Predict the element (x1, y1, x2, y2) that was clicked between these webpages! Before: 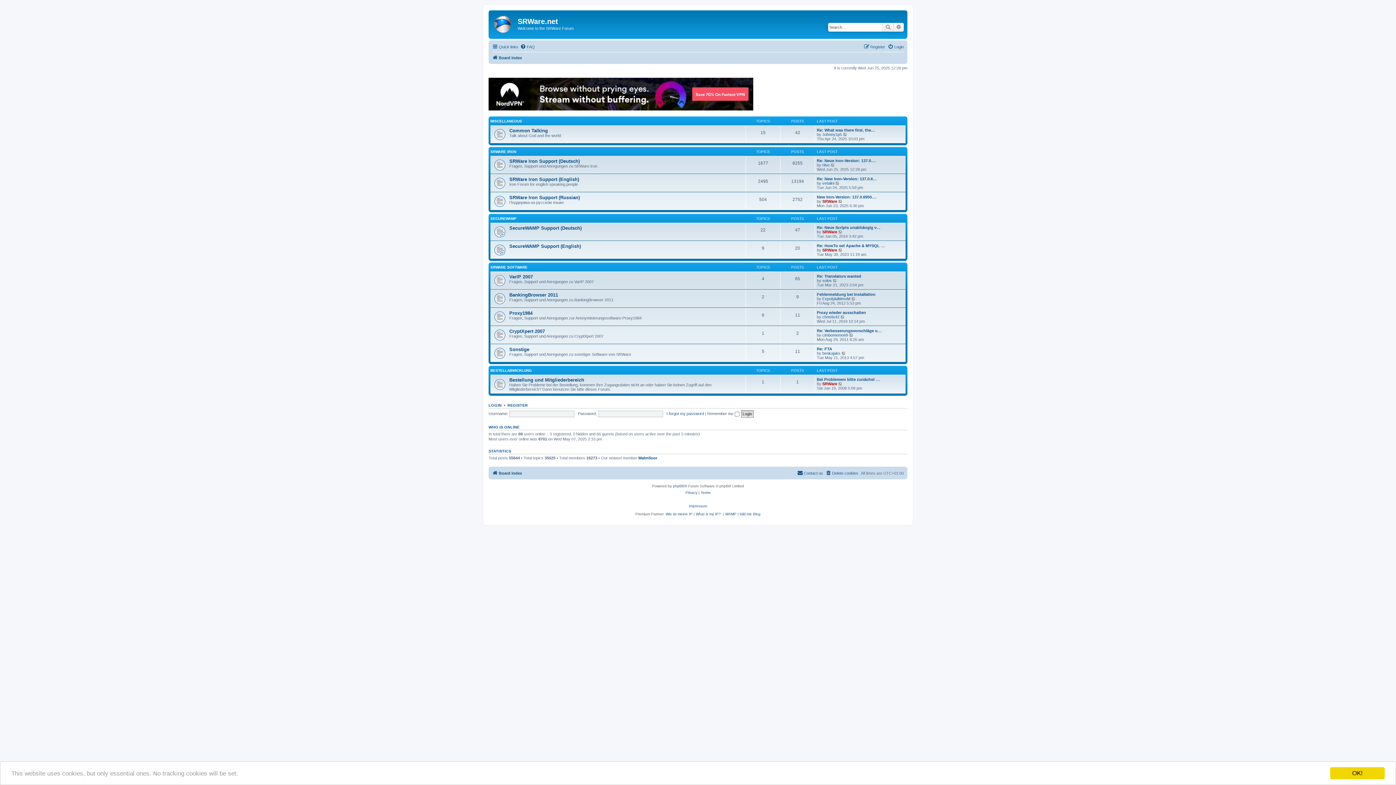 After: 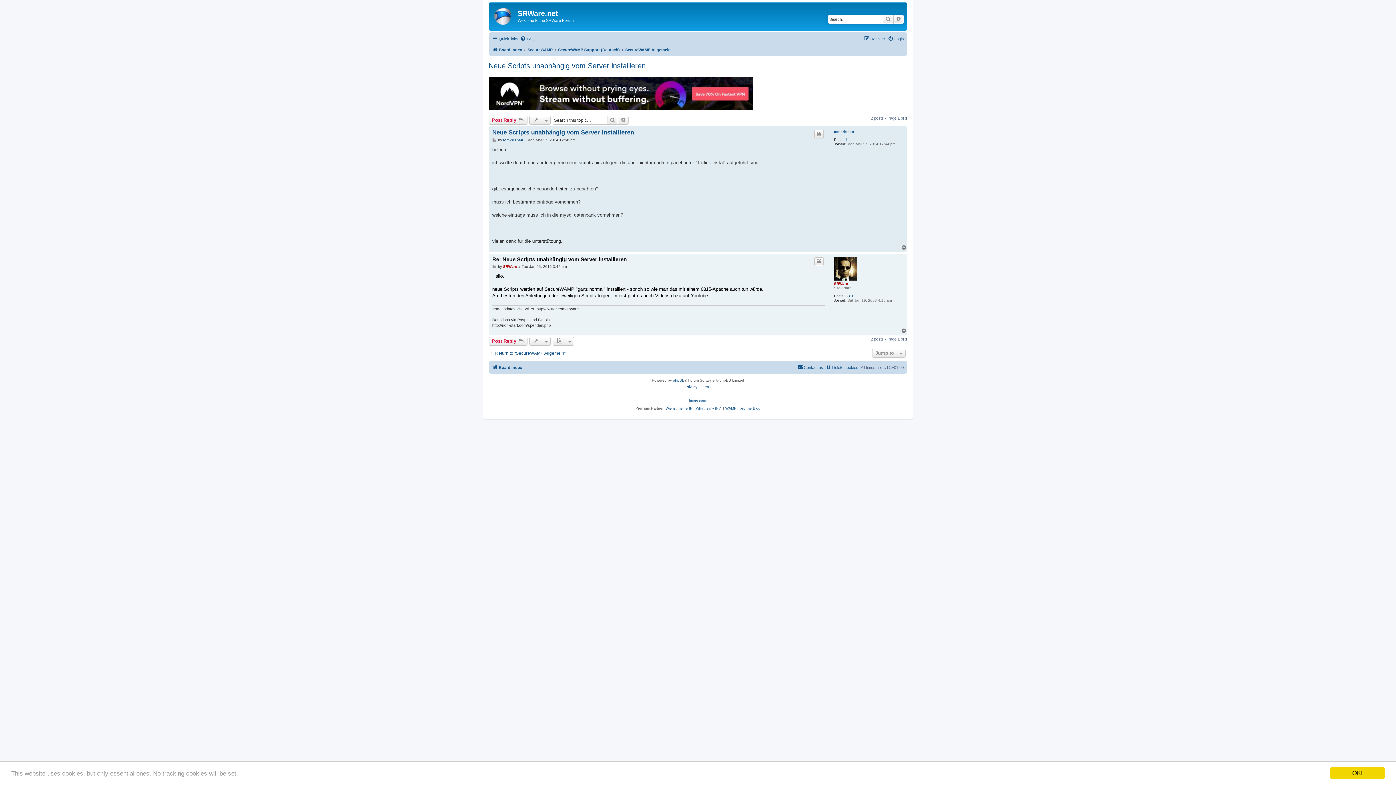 Action: label: Re: Neue Scripts unabhängig v… bbox: (817, 225, 880, 229)